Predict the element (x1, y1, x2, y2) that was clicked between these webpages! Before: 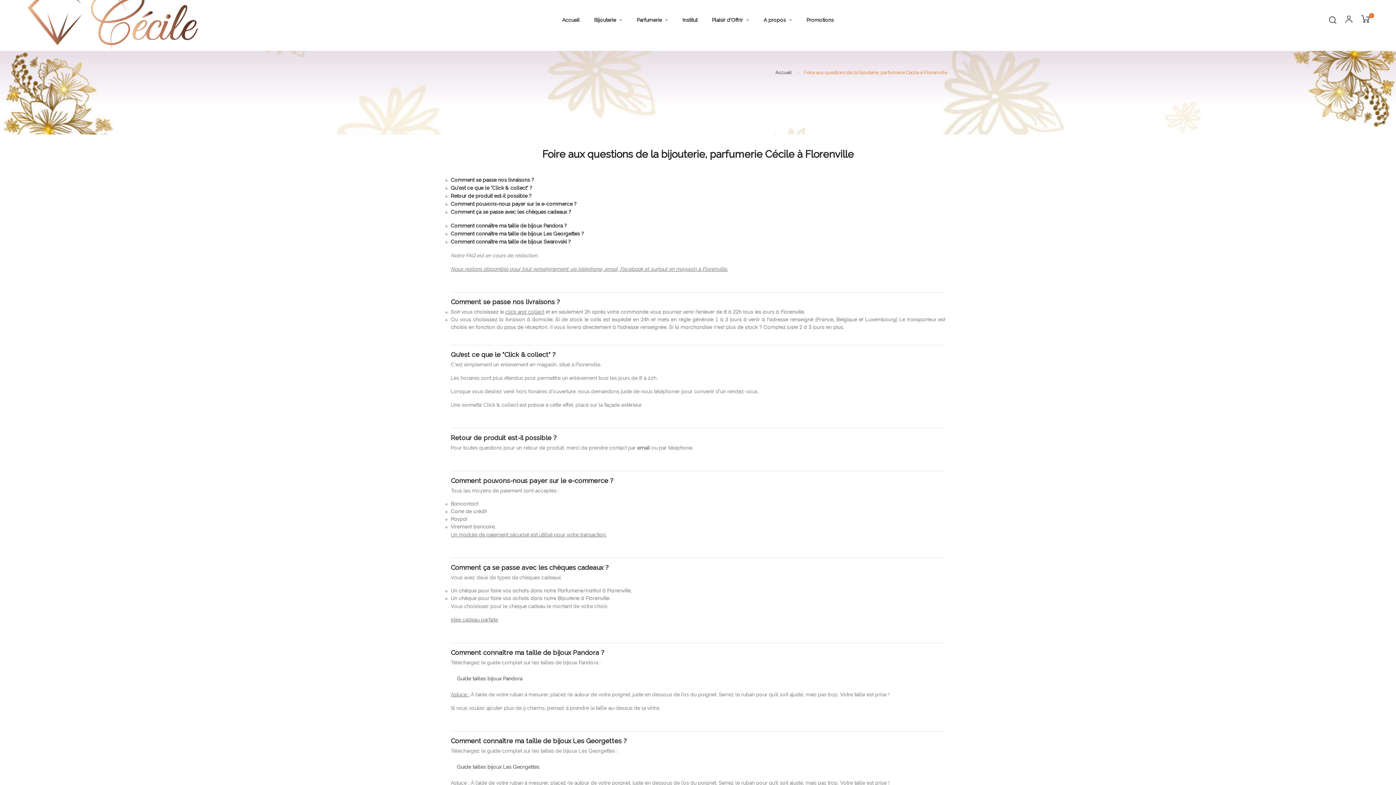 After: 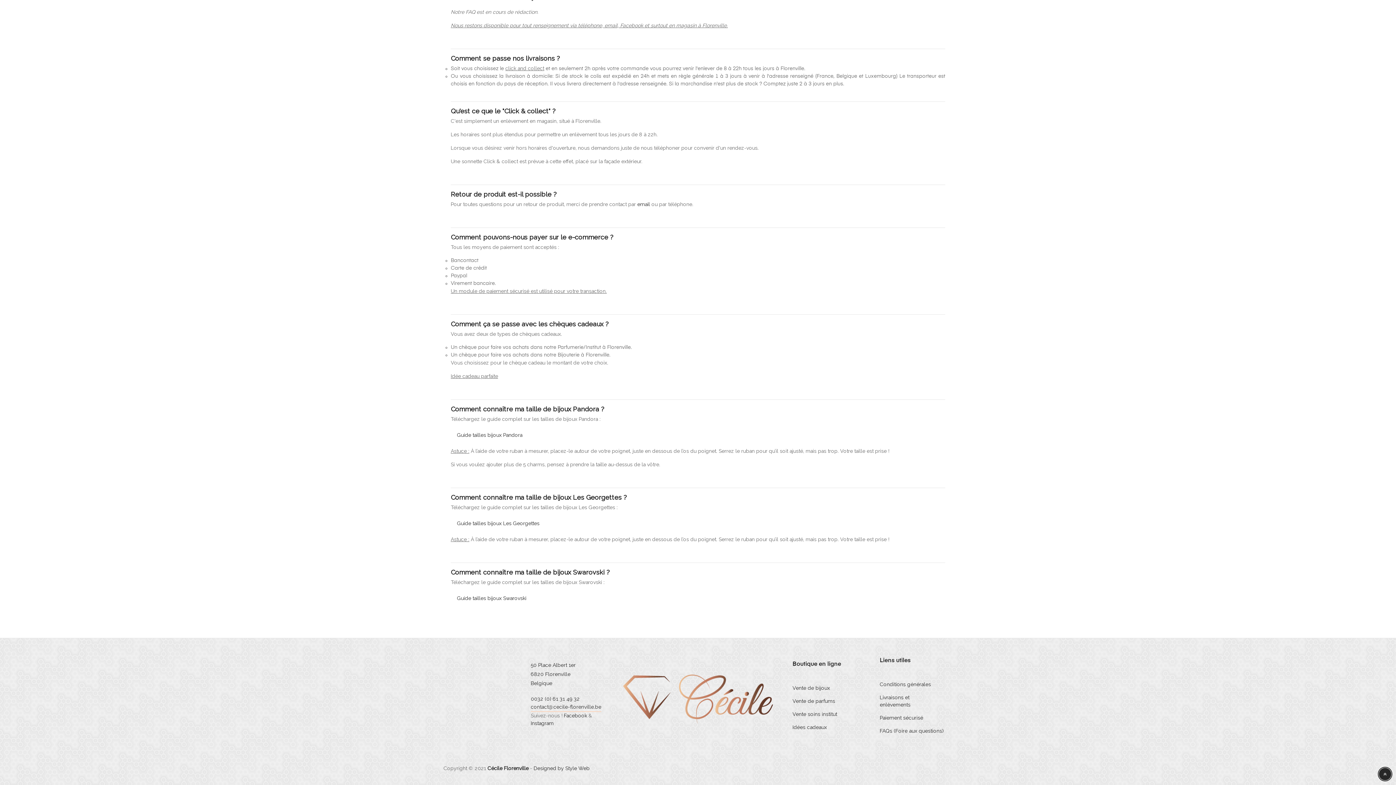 Action: bbox: (450, 177, 534, 182) label: Comment se passe nos livraisons ?